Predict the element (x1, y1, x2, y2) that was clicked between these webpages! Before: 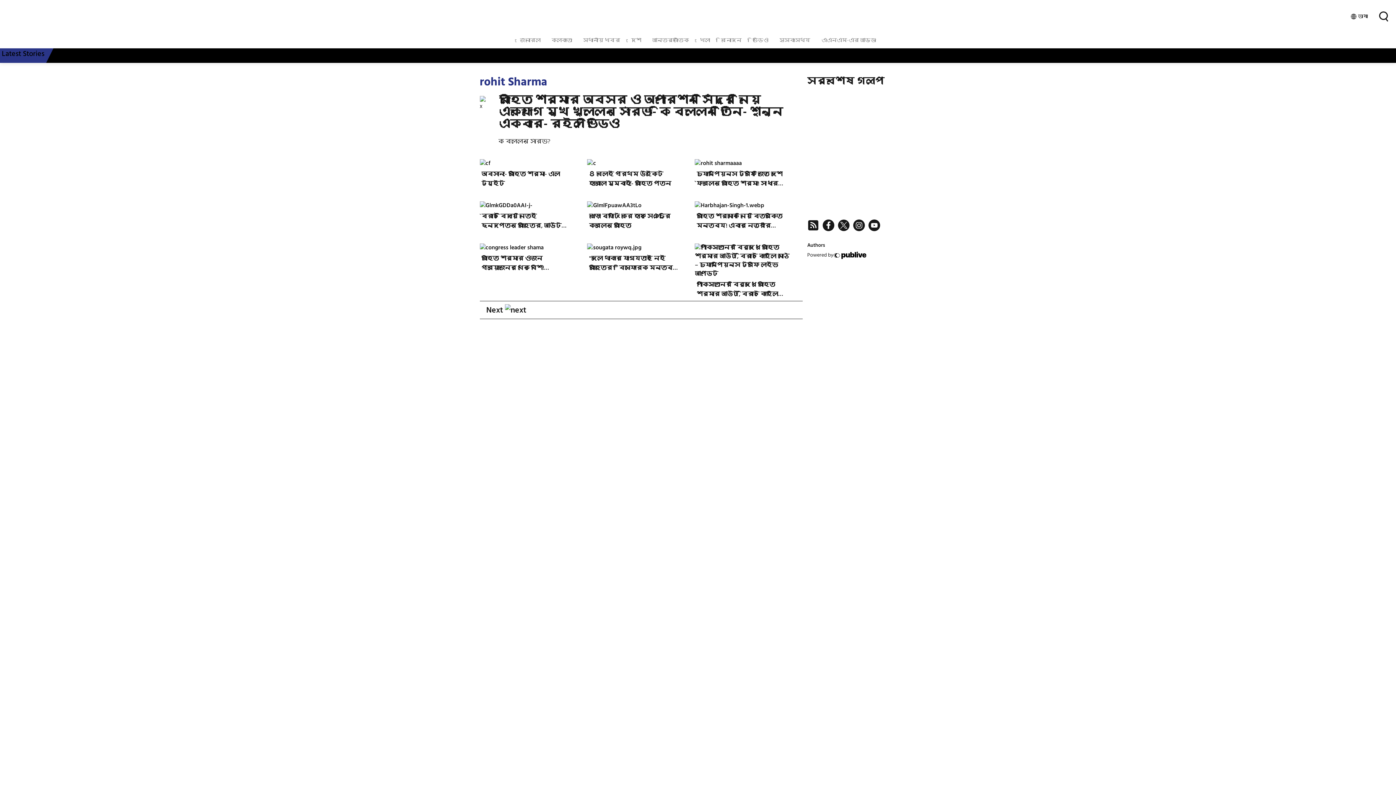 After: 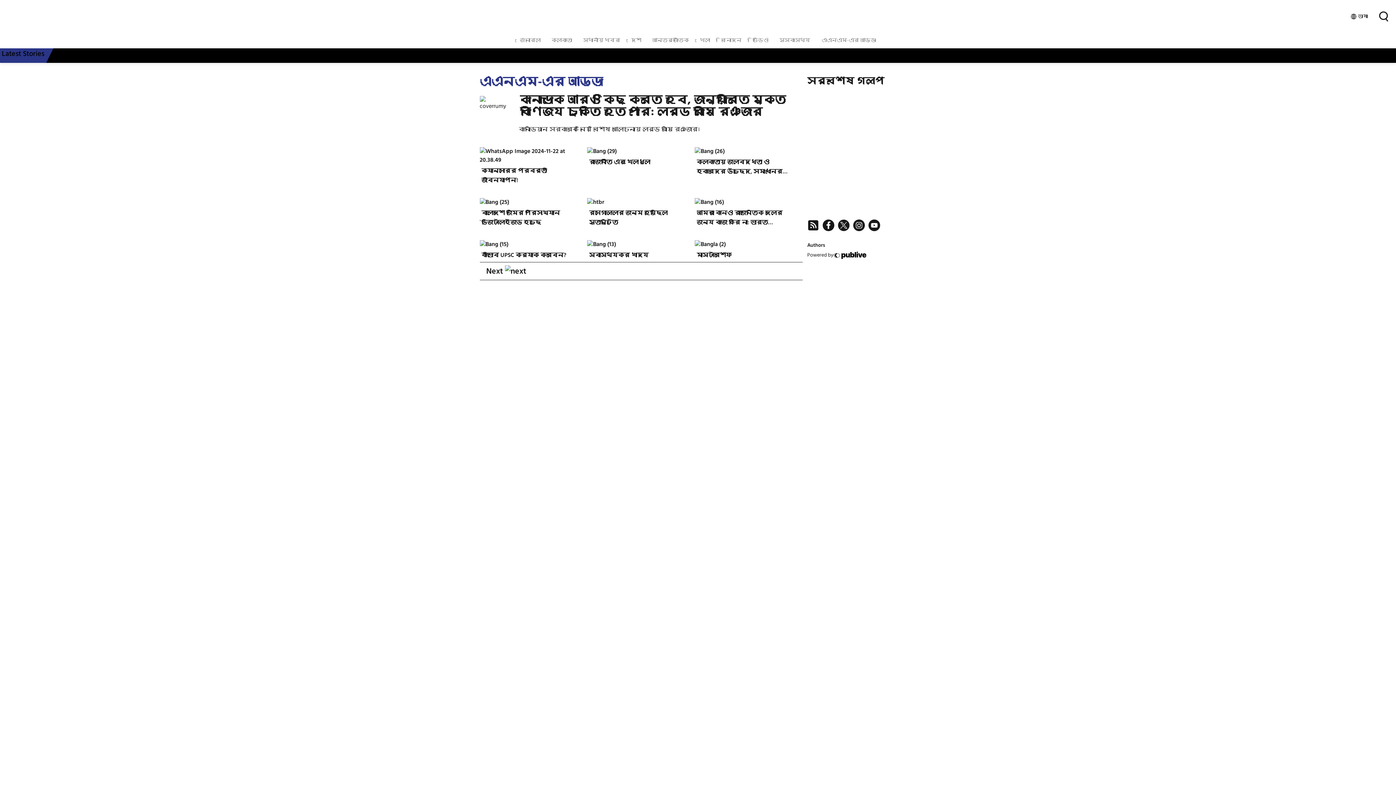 Action: bbox: (816, 32, 881, 48) label: এএনএম-এর আড্ডা